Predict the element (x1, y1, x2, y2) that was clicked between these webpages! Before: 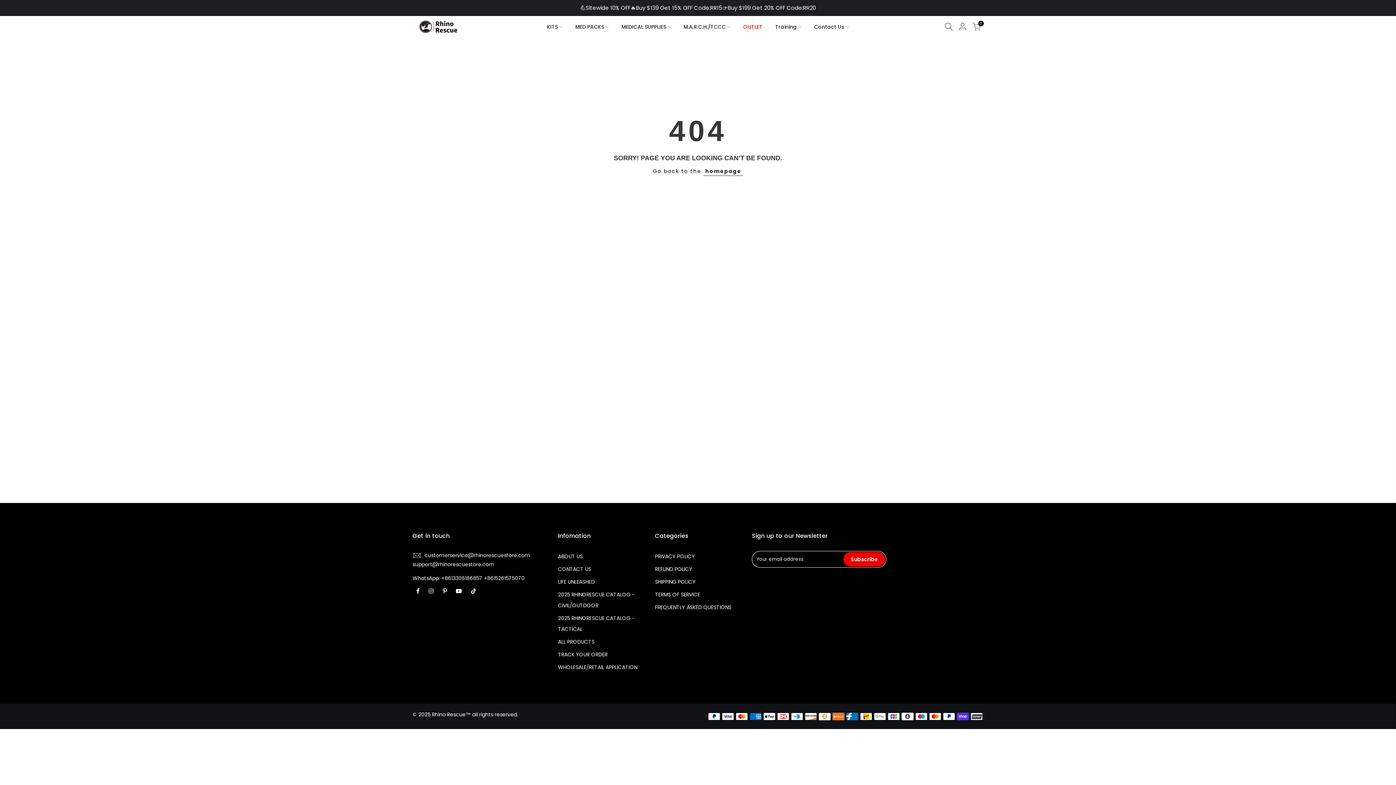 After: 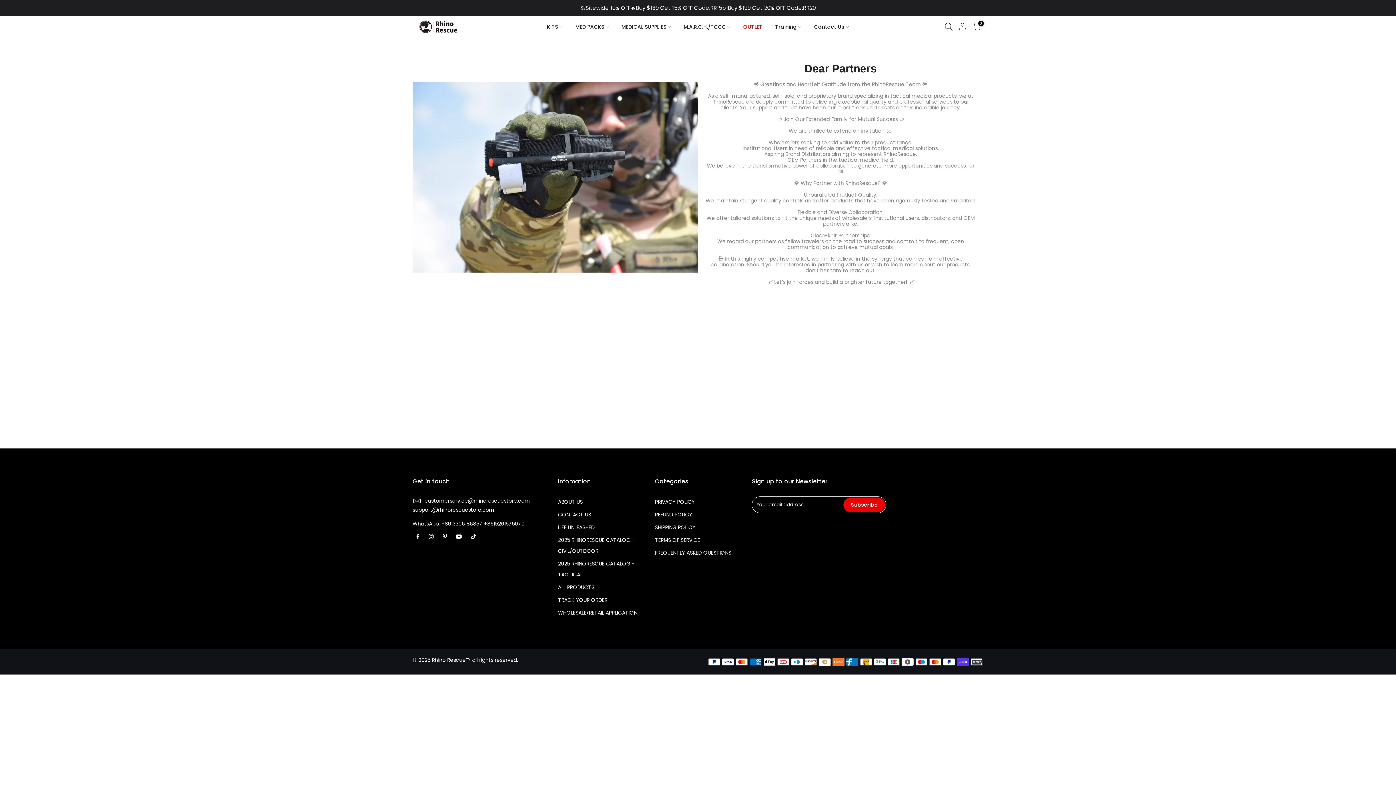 Action: bbox: (558, 664, 637, 671) label: WHOLESALE/RETAIL APPLICATION